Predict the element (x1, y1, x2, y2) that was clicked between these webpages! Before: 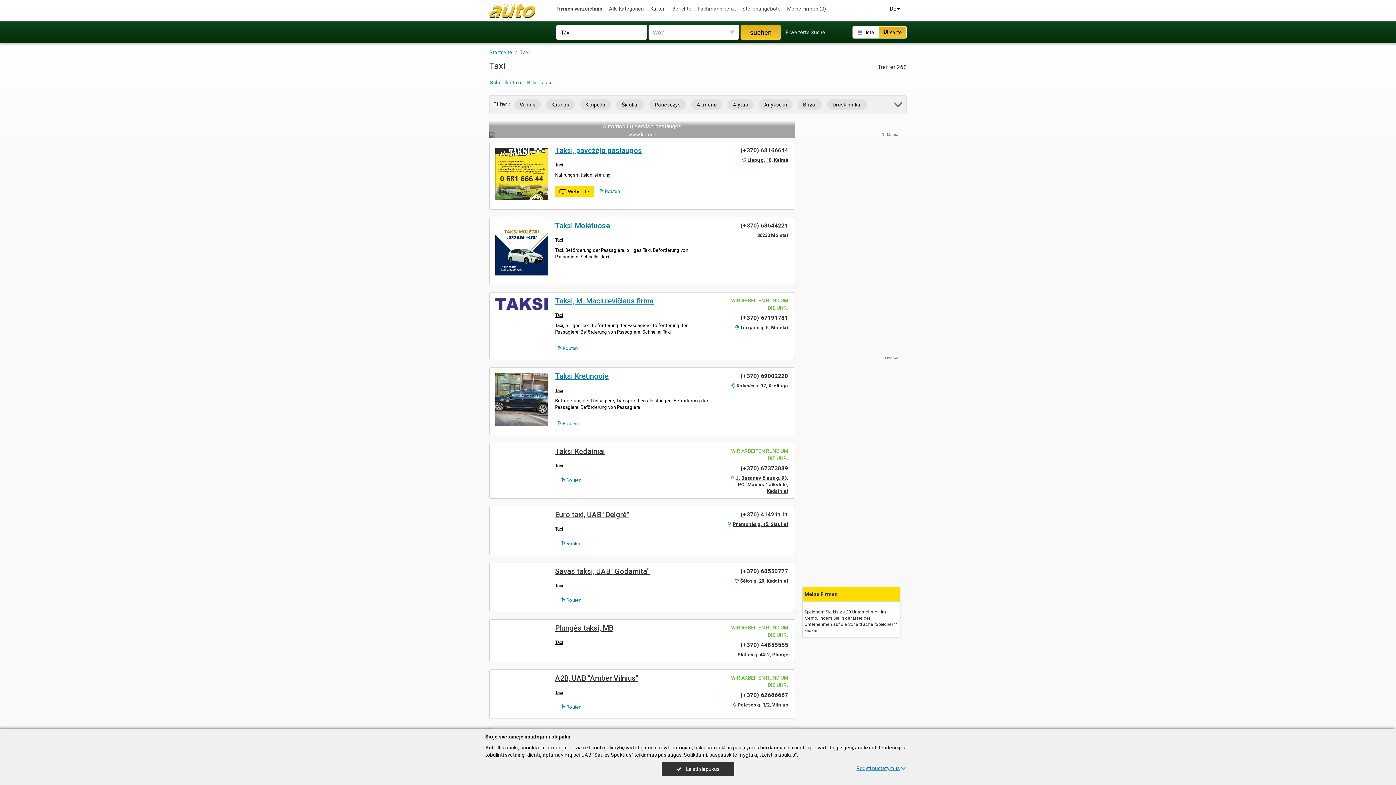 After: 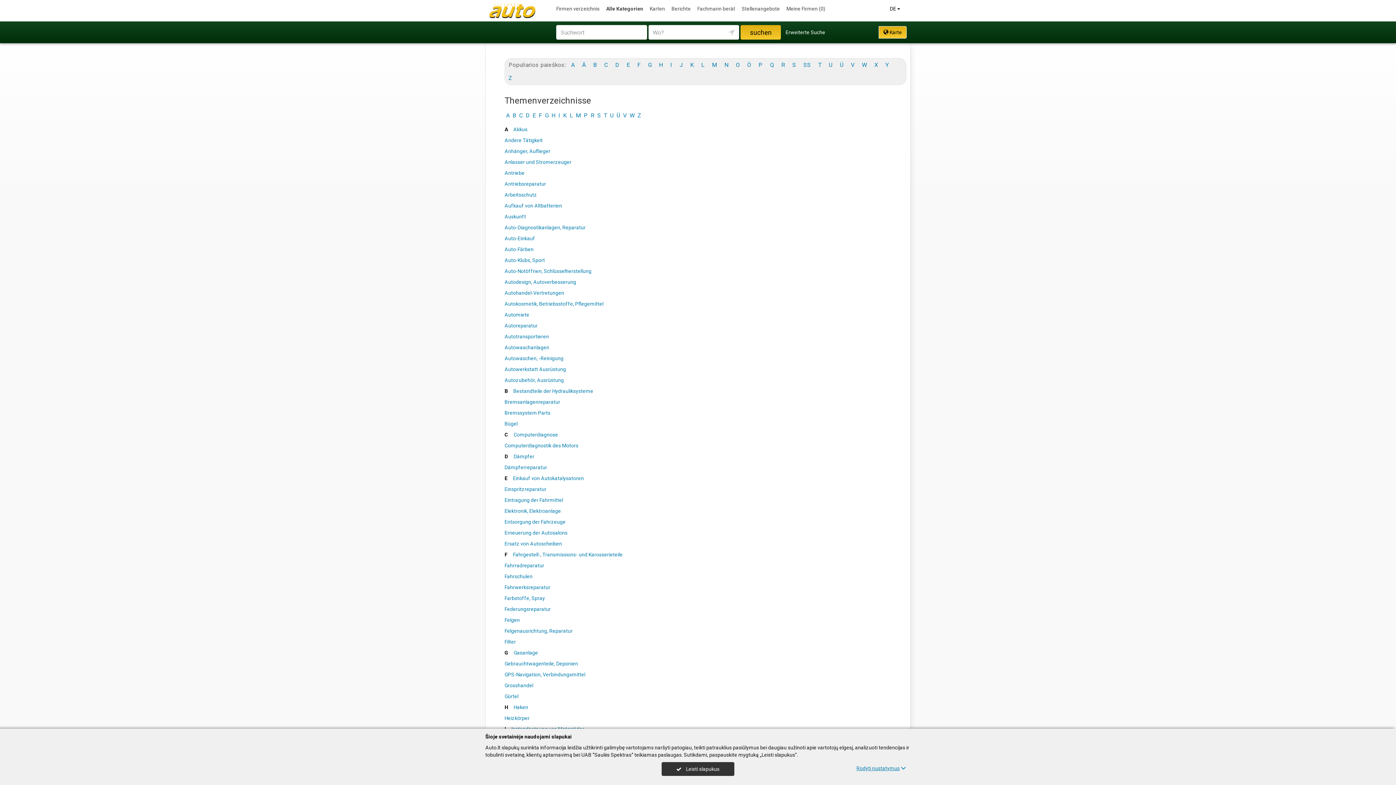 Action: bbox: (607, 1, 645, 14) label: Alle Kategorien